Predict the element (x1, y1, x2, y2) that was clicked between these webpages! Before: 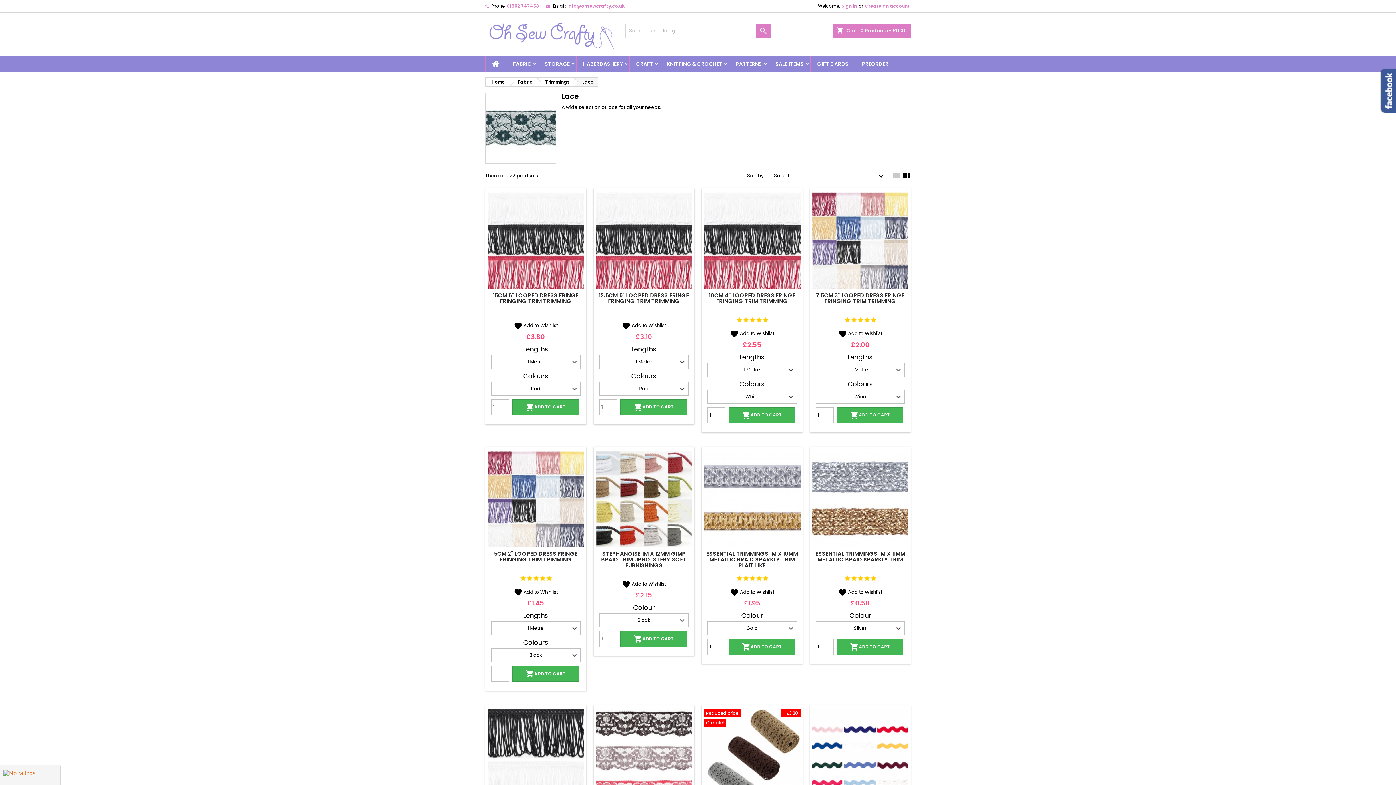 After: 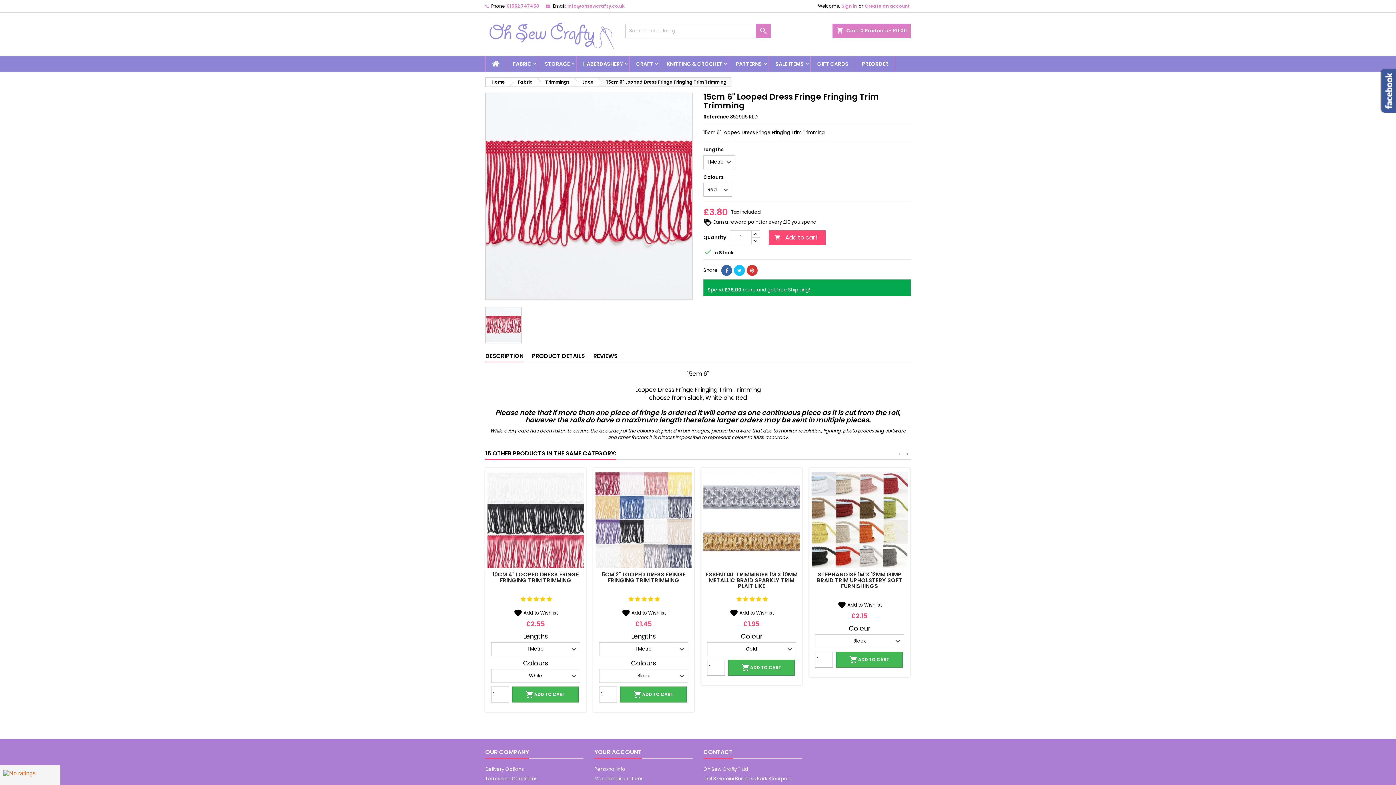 Action: bbox: (493, 291, 578, 305) label: 15CM 6" LOOPED DRESS FRINGE FRINGING TRIM TRIMMING